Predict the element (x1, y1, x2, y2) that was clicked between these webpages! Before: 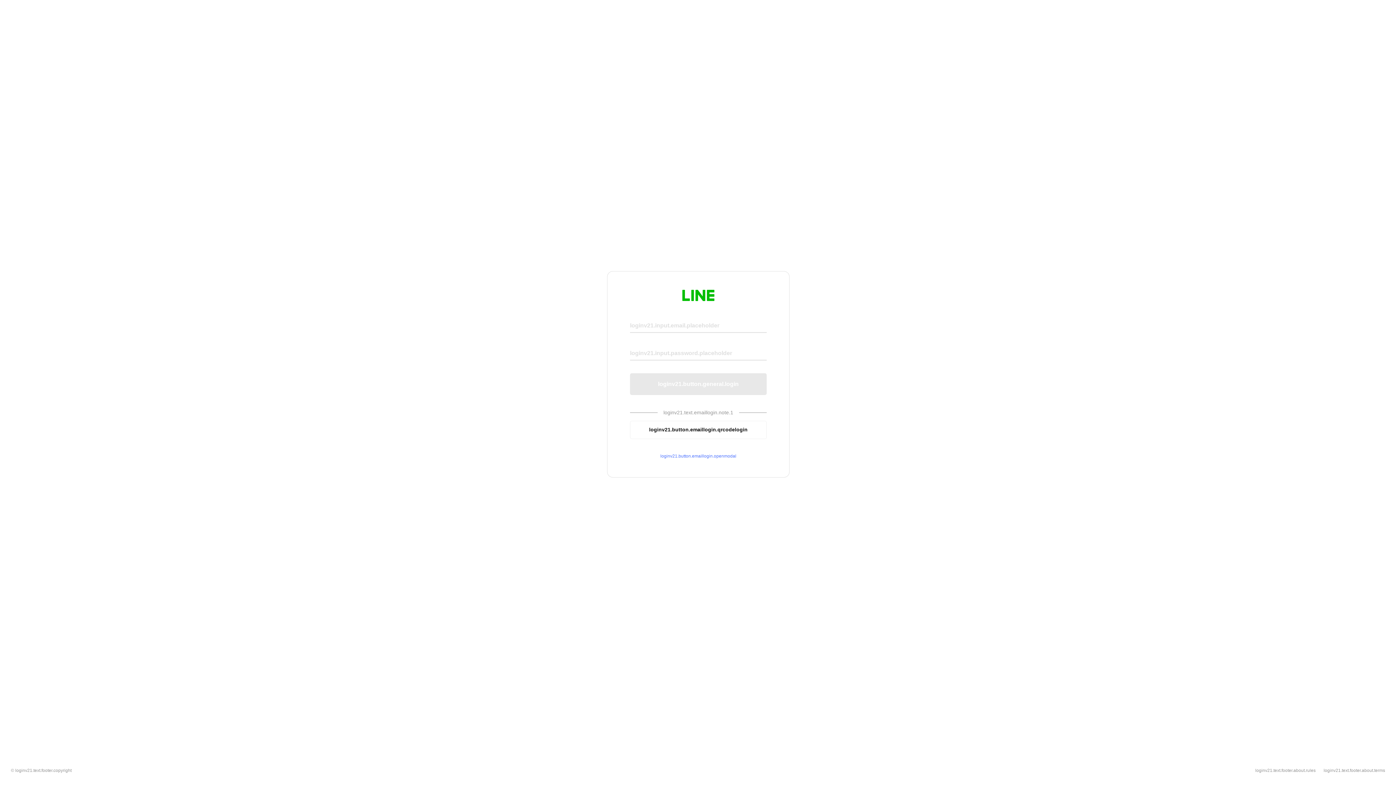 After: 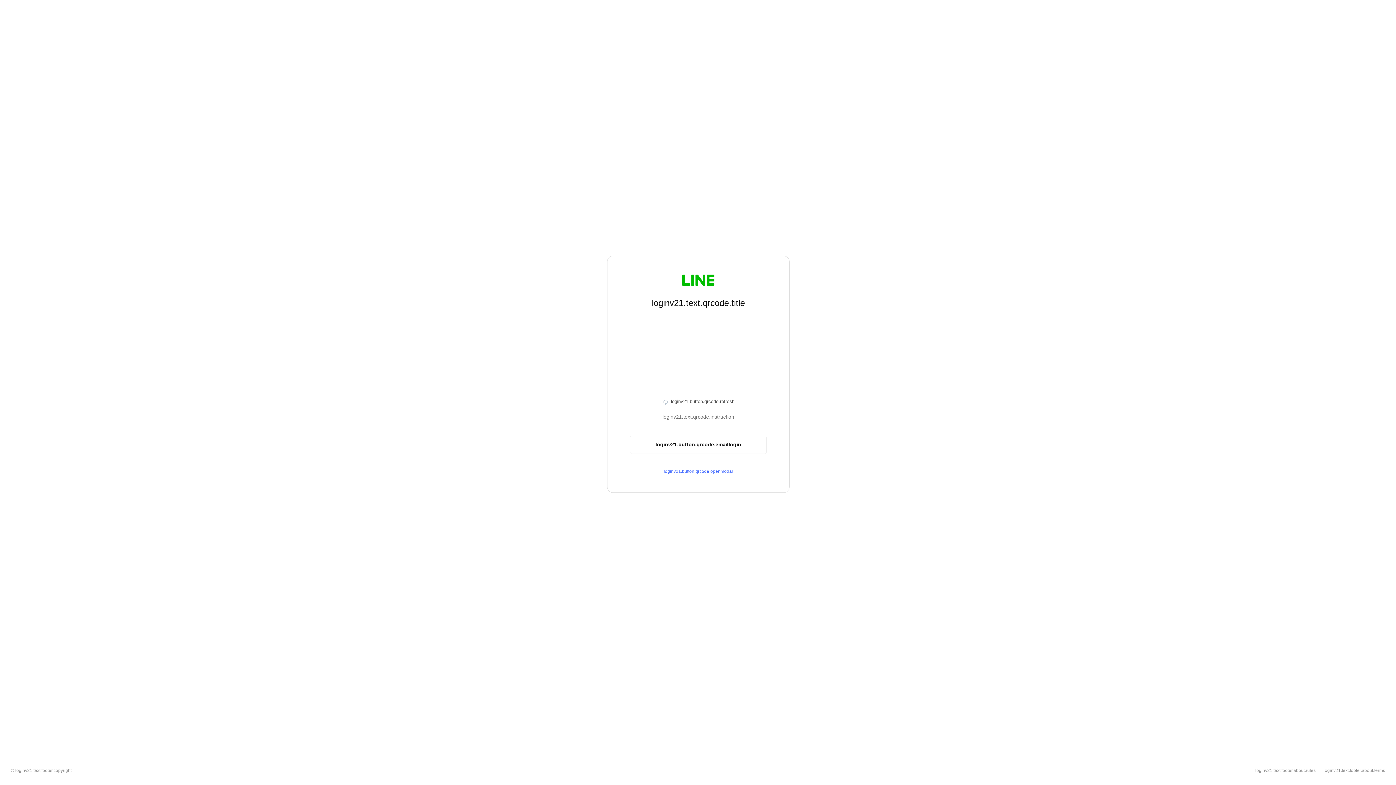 Action: label: loginv21.button.emaillogin.qrcodelogin bbox: (630, 420, 766, 439)